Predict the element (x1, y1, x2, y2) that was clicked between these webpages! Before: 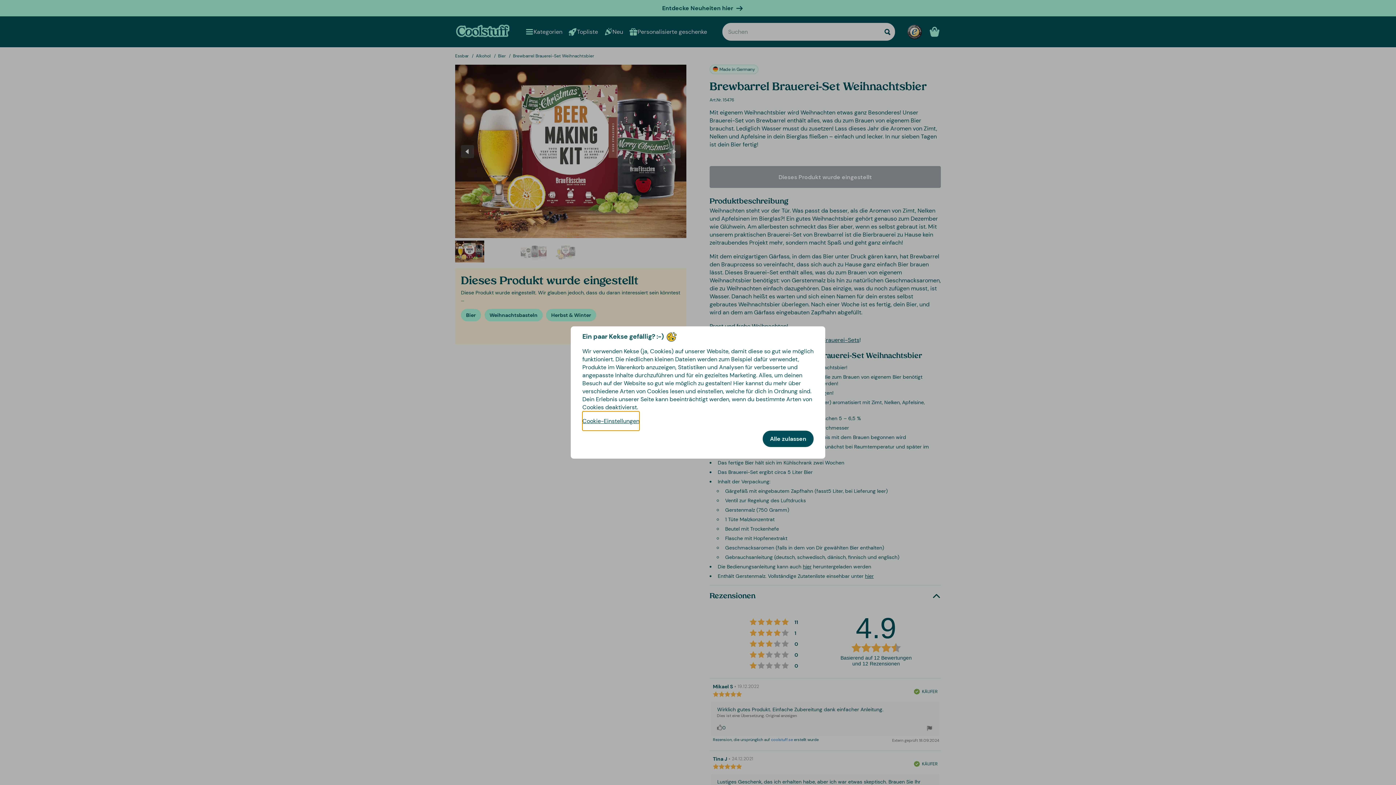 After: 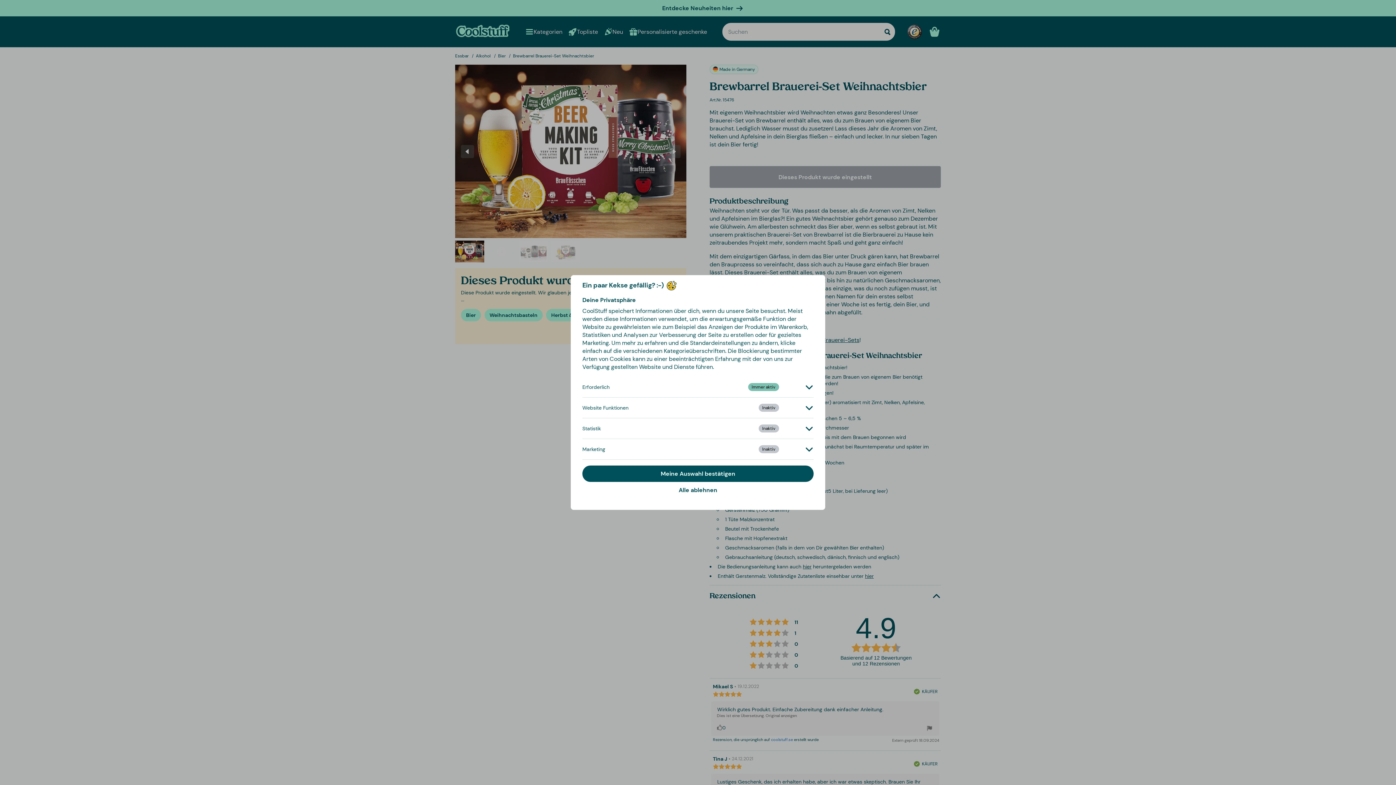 Action: bbox: (582, 411, 639, 430) label: Cookie-Einstellungen